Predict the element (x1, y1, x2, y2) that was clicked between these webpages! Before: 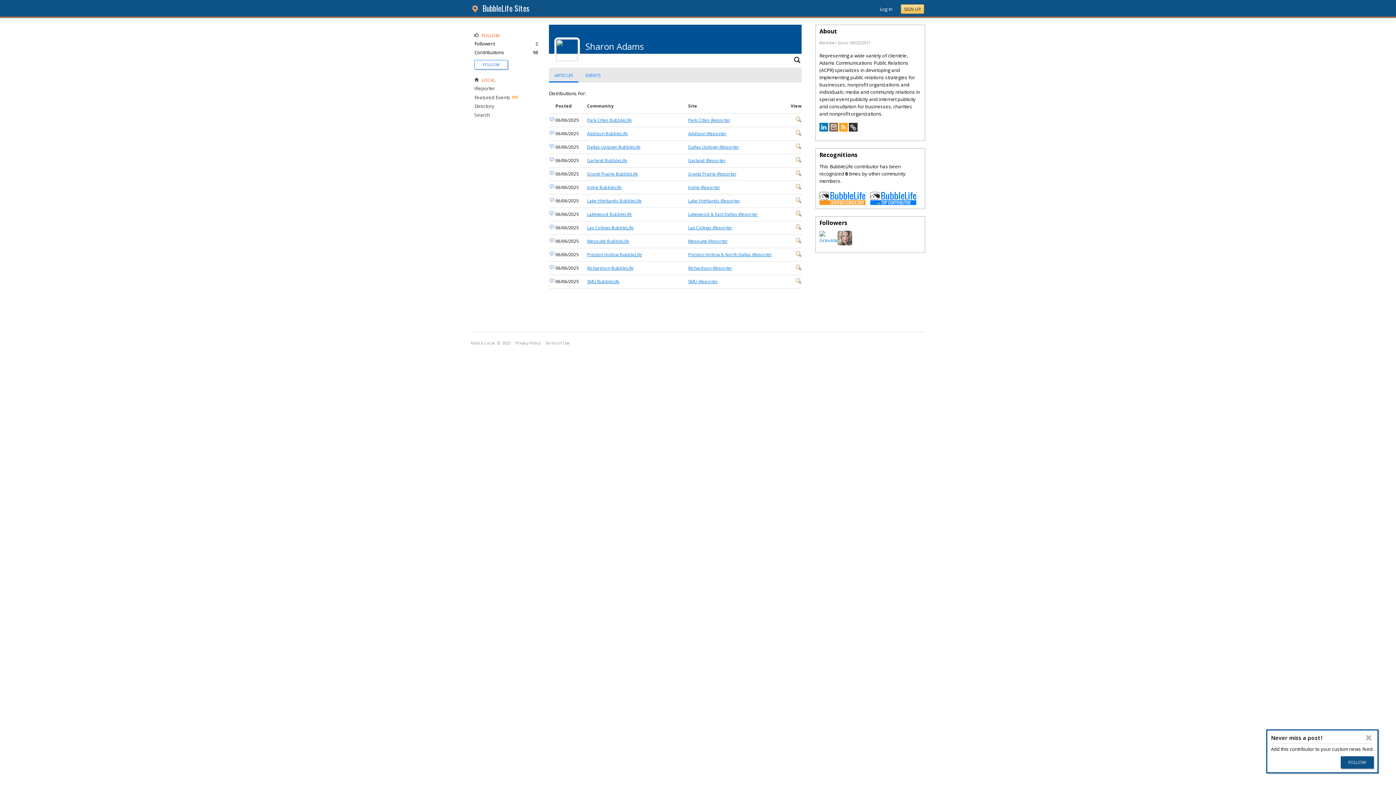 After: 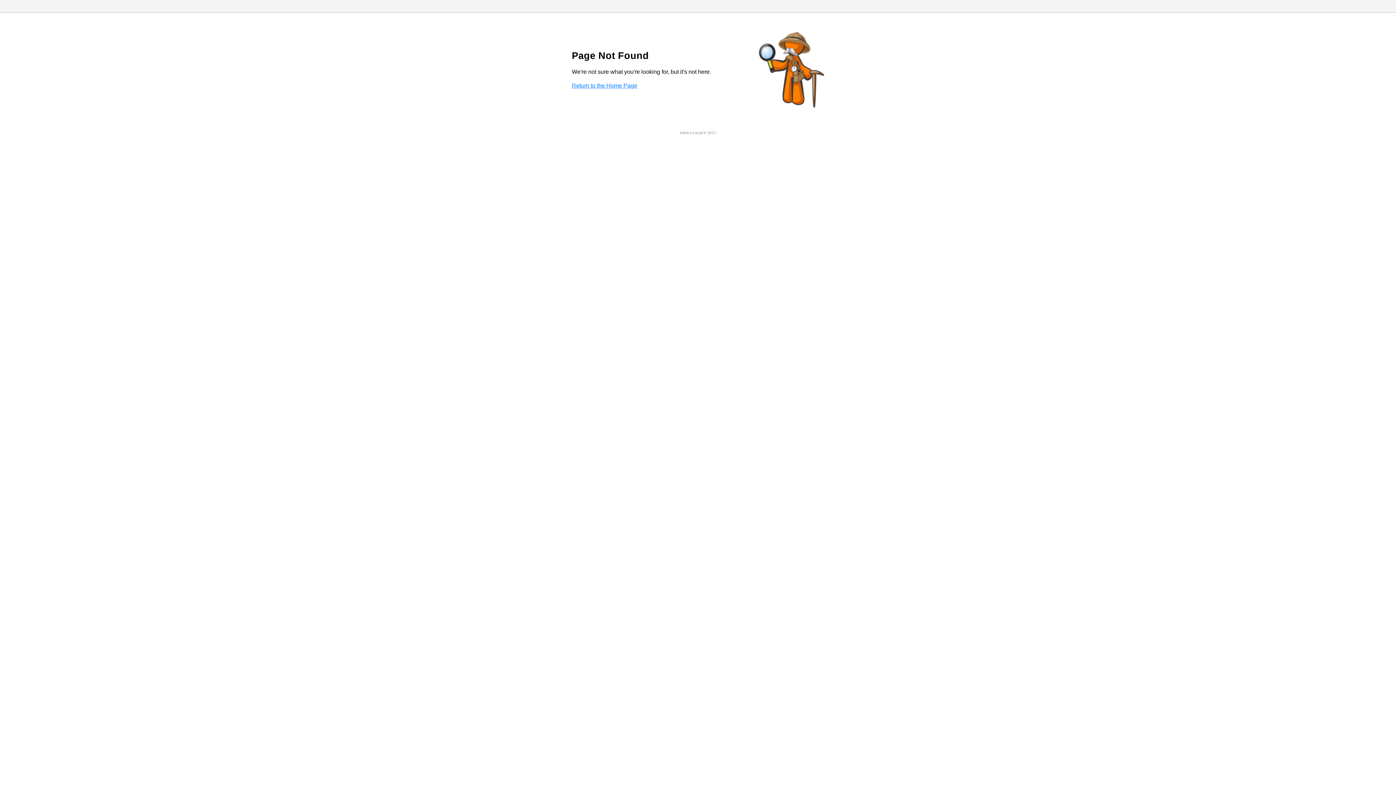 Action: bbox: (796, 265, 801, 272)